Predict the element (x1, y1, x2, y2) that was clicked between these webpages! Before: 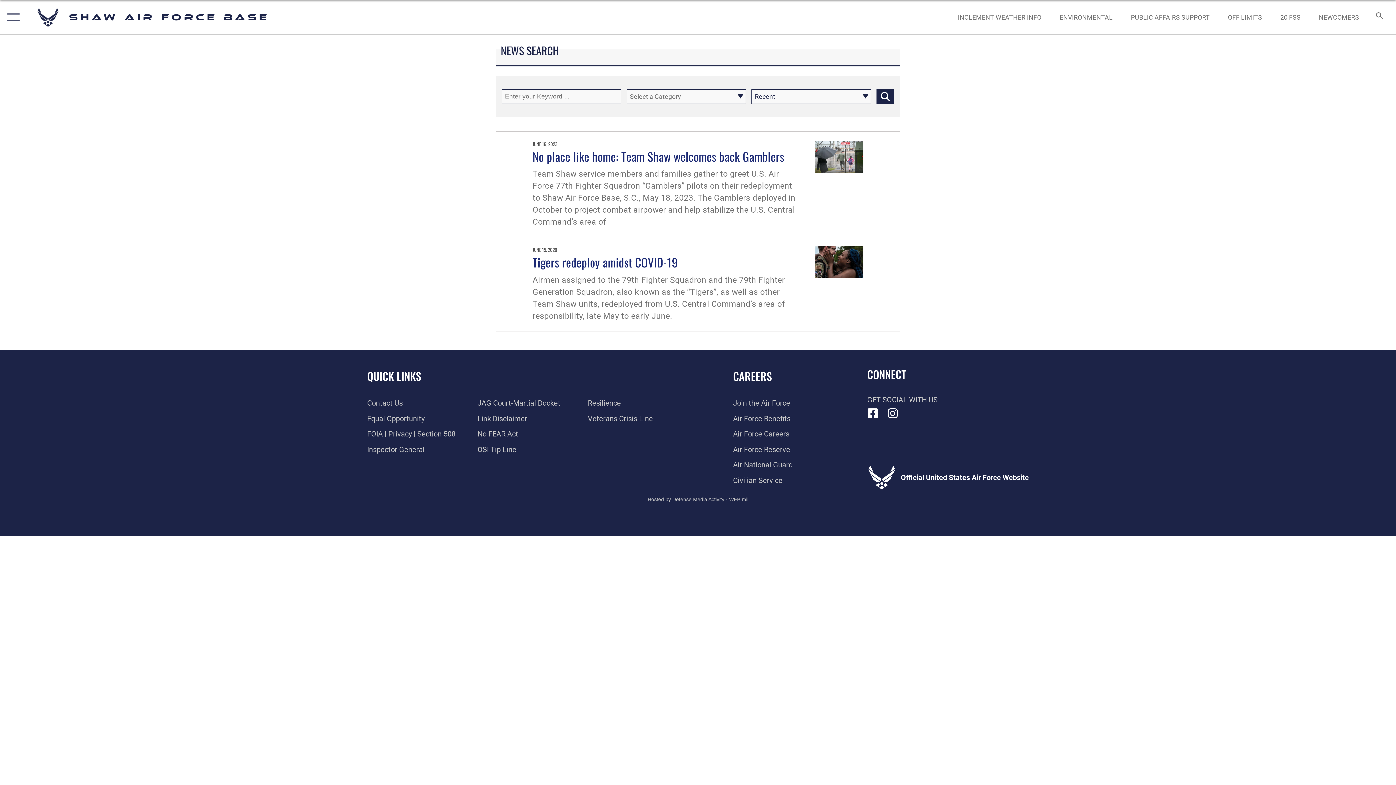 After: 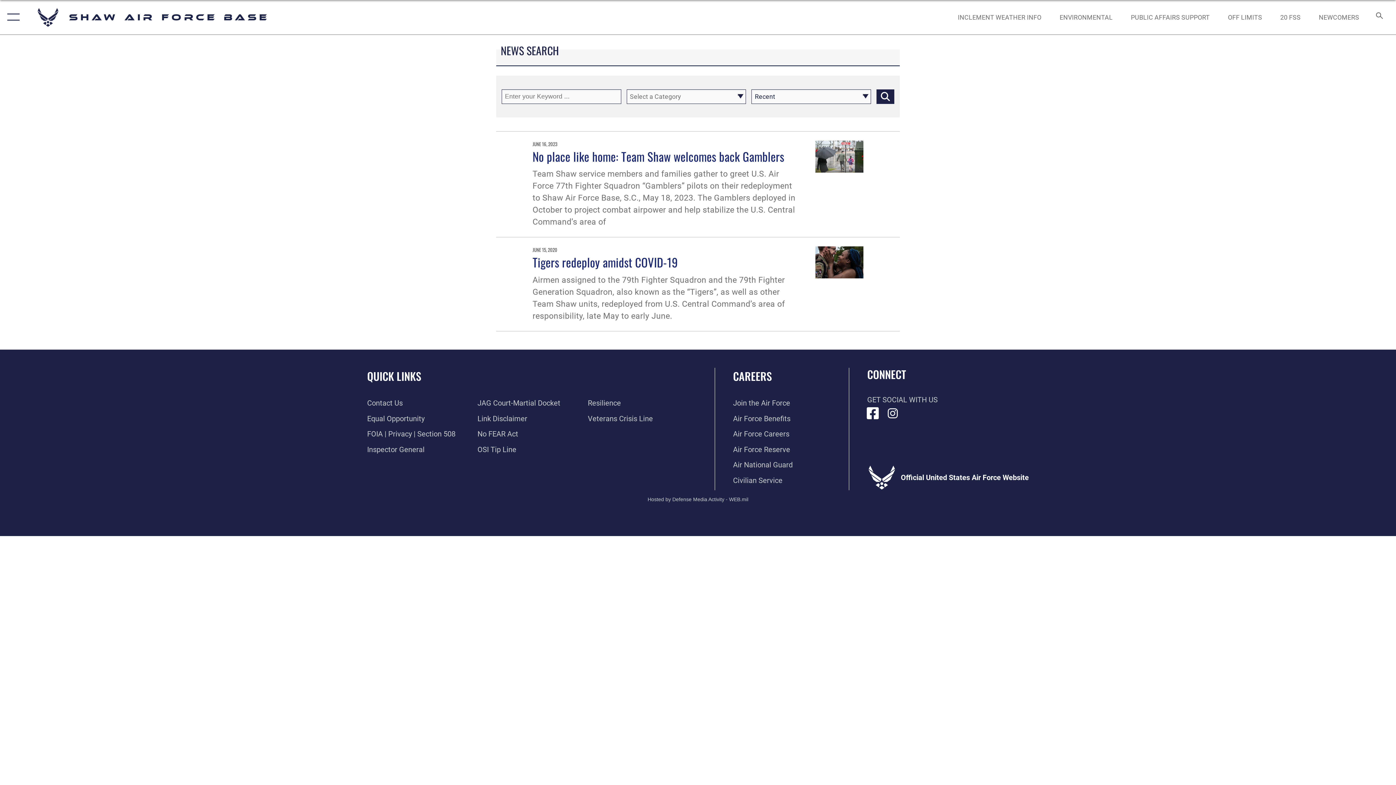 Action: bbox: (867, 408, 878, 419) label: Facebook icon opens in a new window